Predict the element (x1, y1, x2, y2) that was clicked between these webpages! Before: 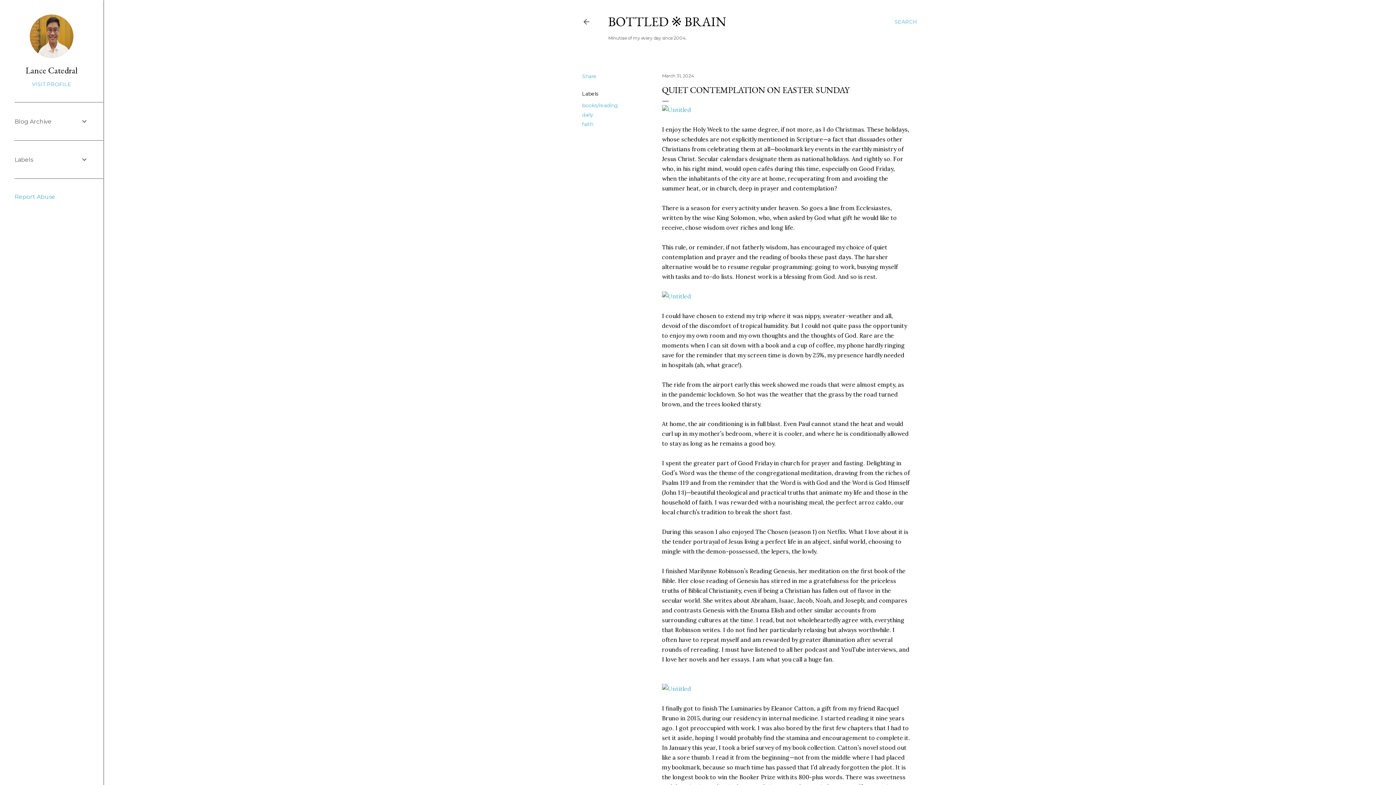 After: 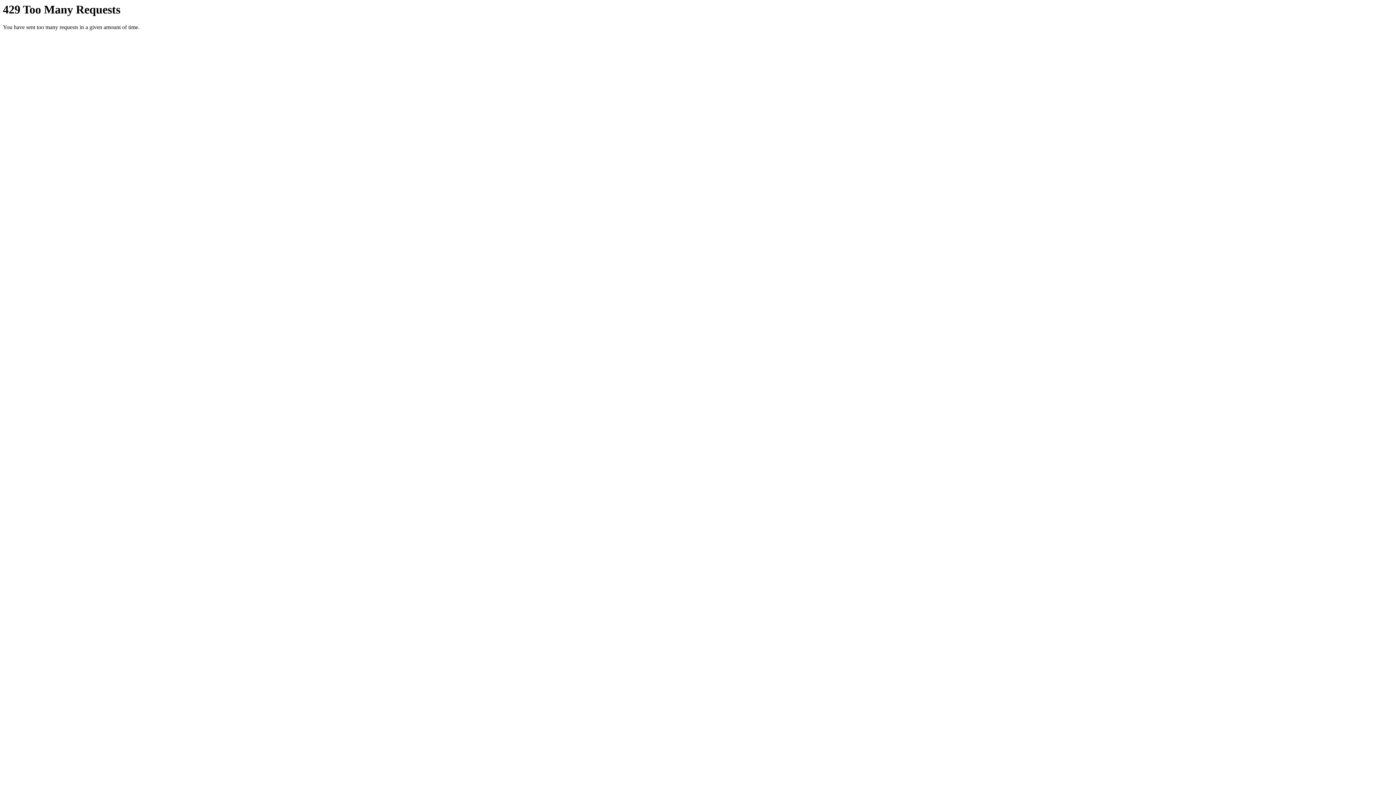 Action: bbox: (662, 106, 691, 113)